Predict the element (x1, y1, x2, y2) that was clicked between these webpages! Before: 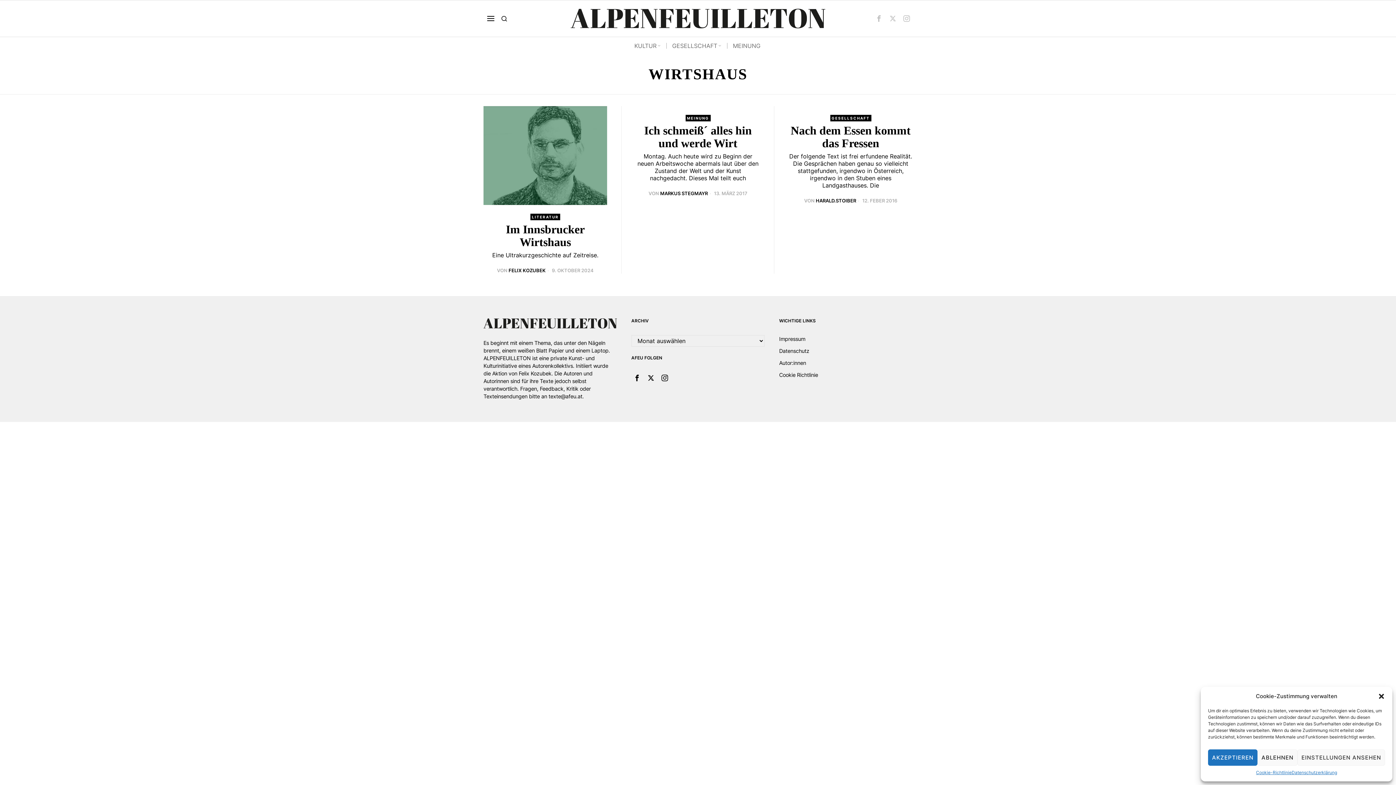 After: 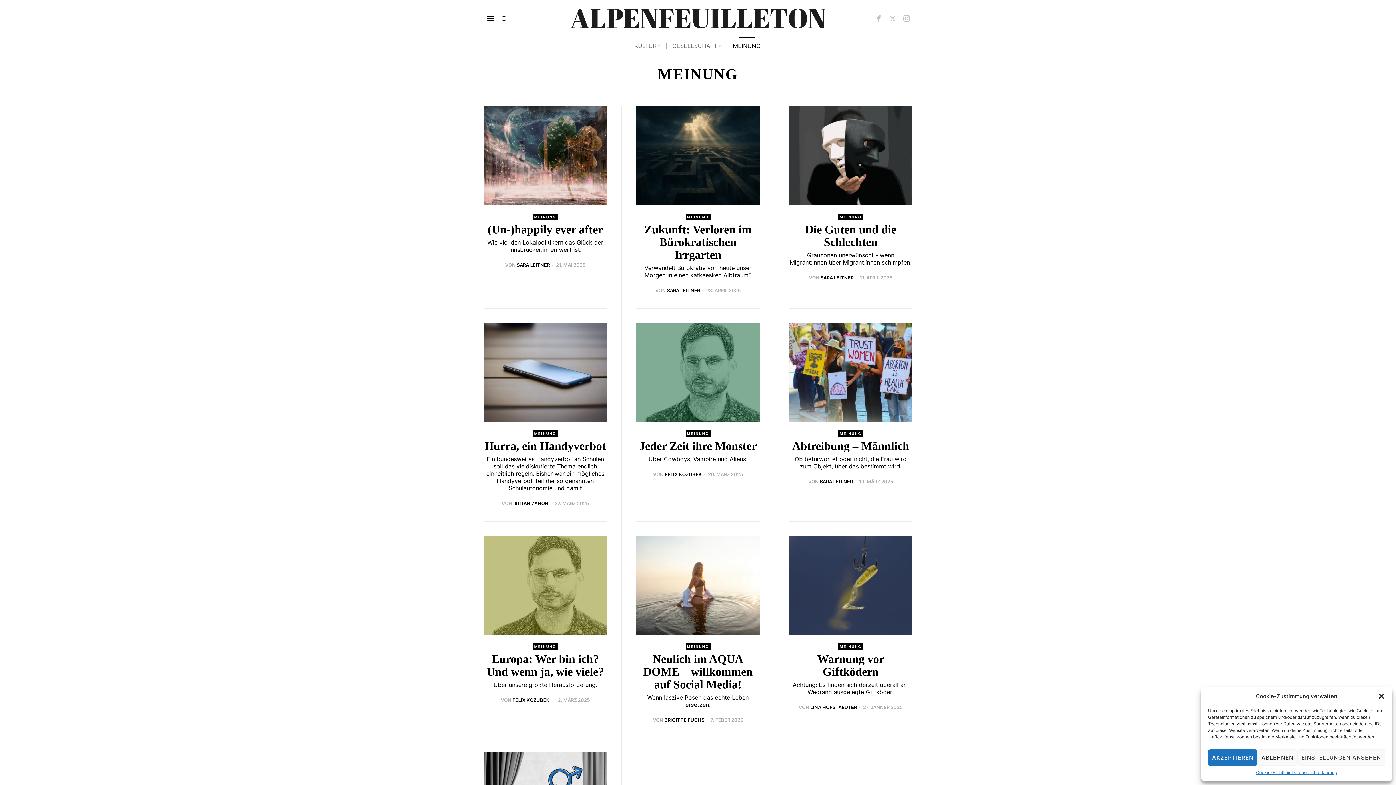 Action: label: MEINUNG bbox: (685, 114, 710, 121)